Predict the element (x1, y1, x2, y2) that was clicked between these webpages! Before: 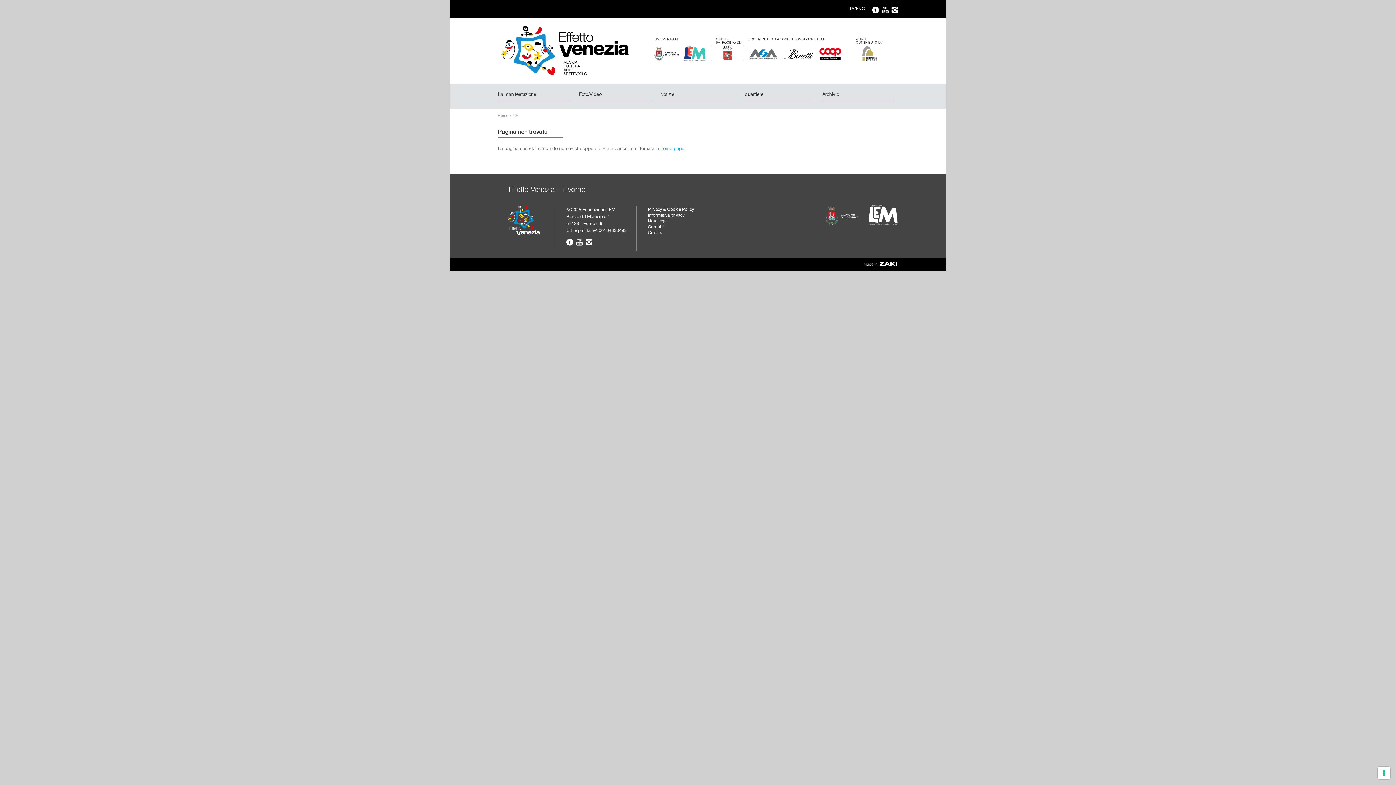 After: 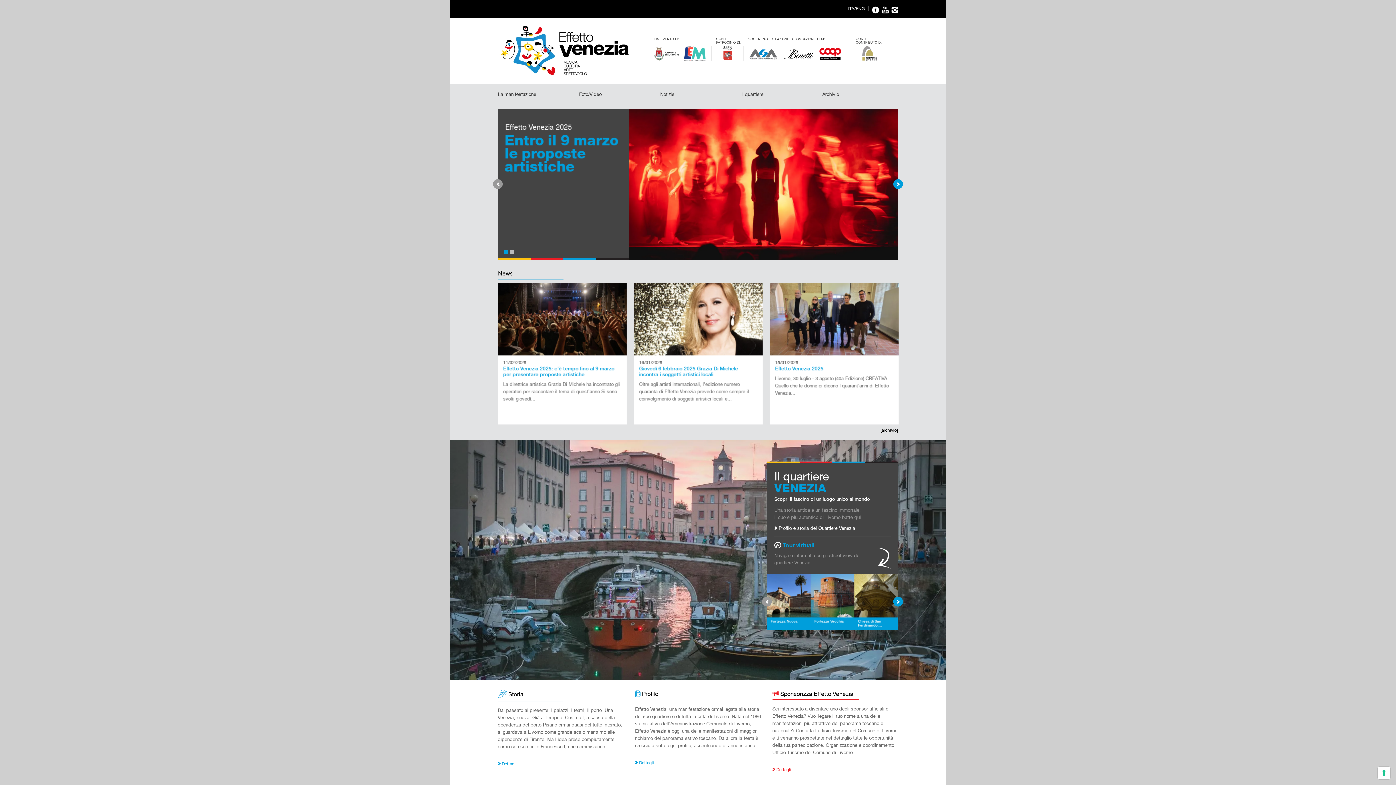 Action: bbox: (498, 25, 638, 76) label: Effetto Venezia – Livorno